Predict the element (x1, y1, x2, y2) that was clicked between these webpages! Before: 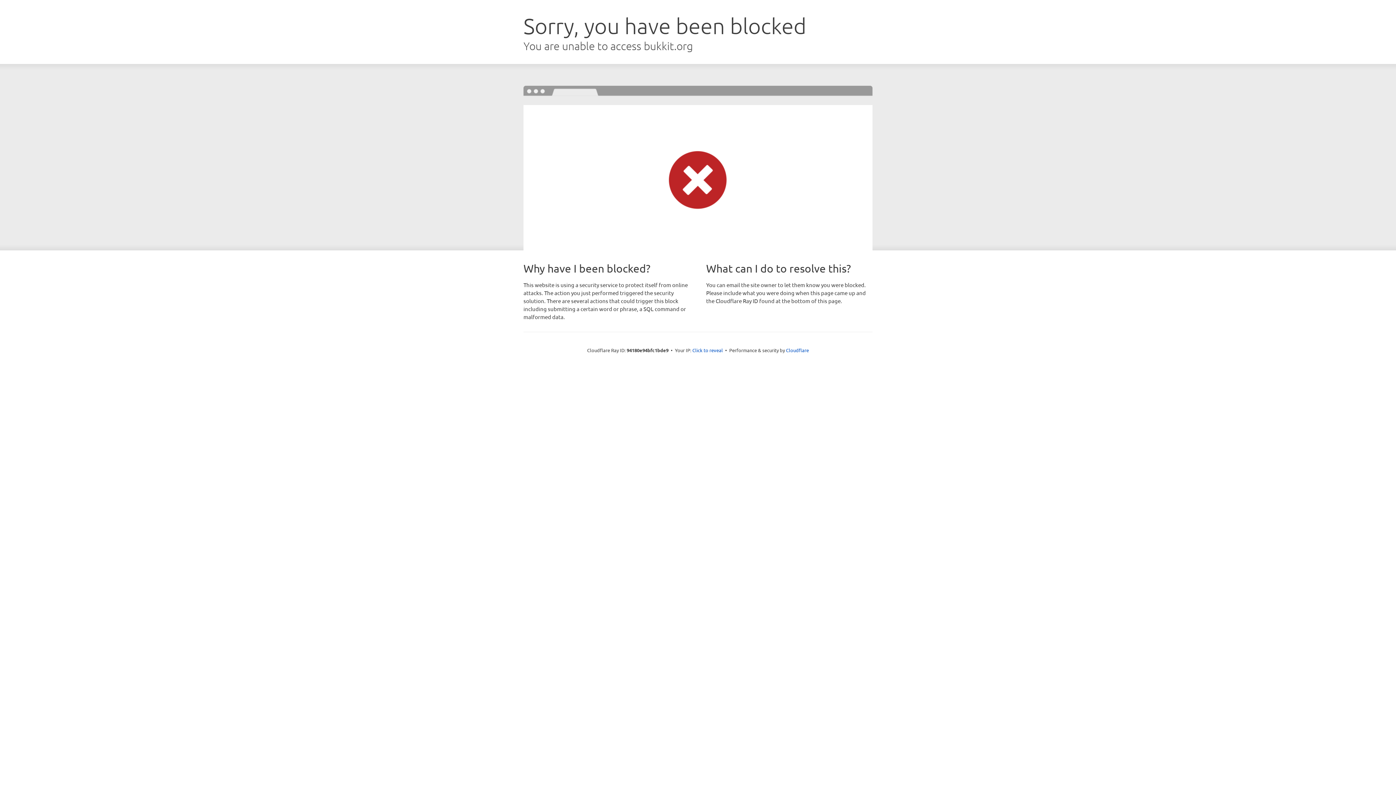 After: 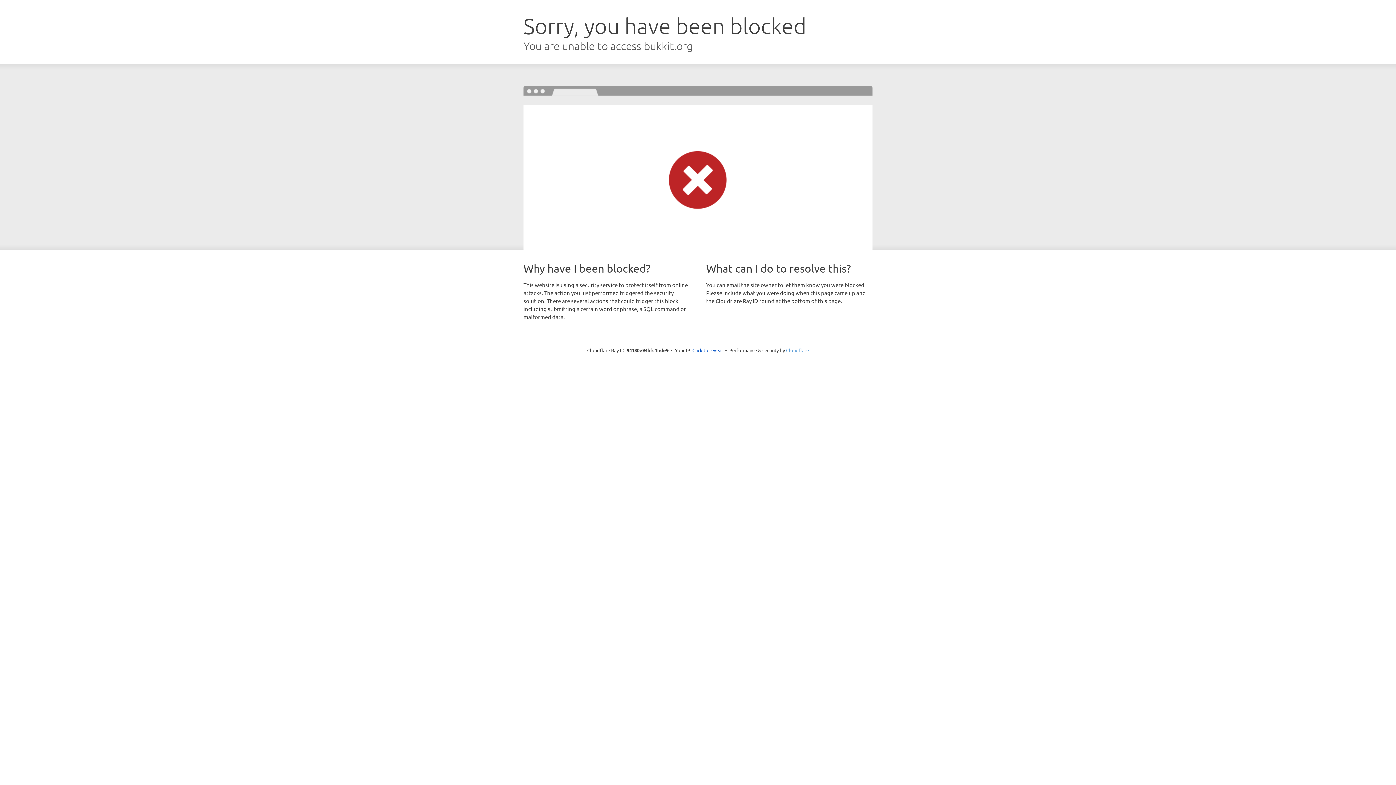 Action: bbox: (786, 347, 809, 353) label: Cloudflare